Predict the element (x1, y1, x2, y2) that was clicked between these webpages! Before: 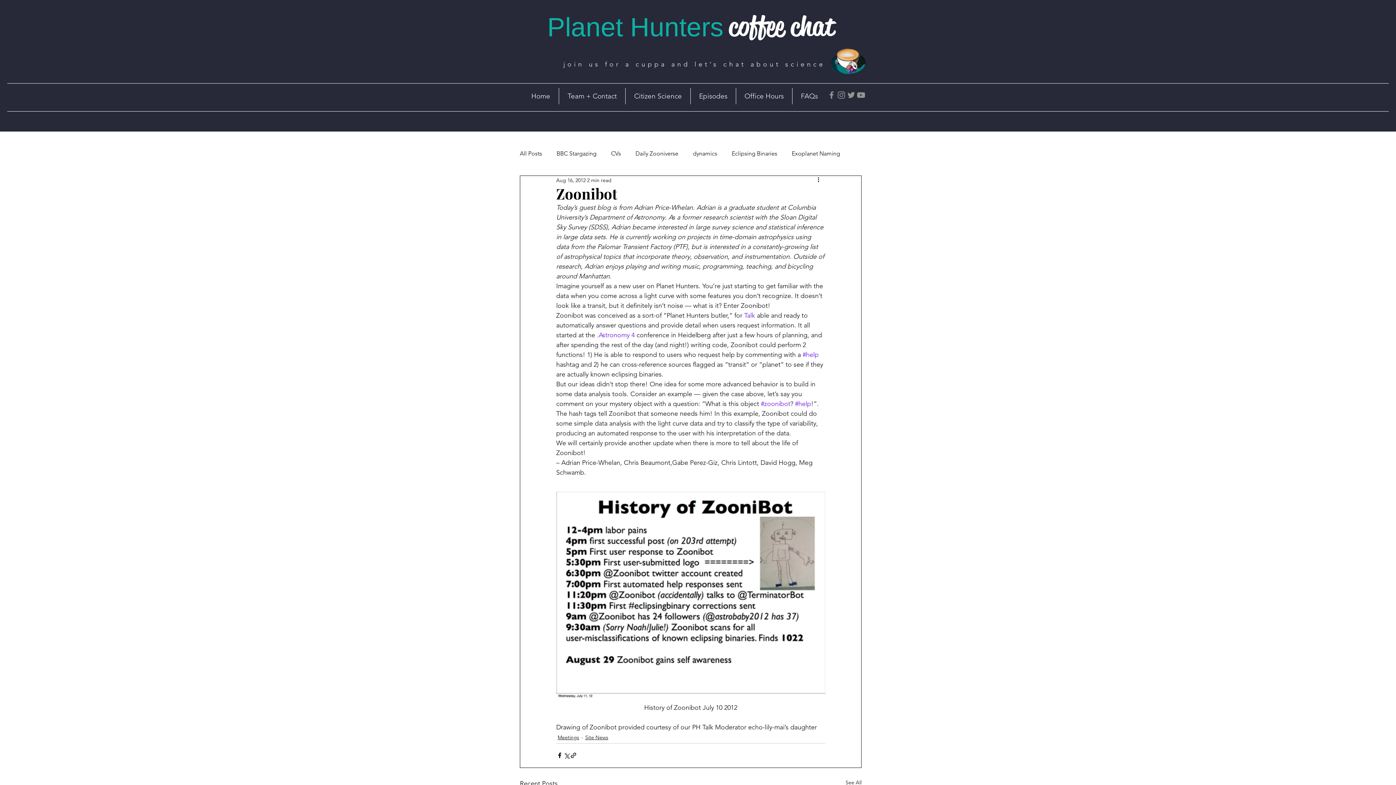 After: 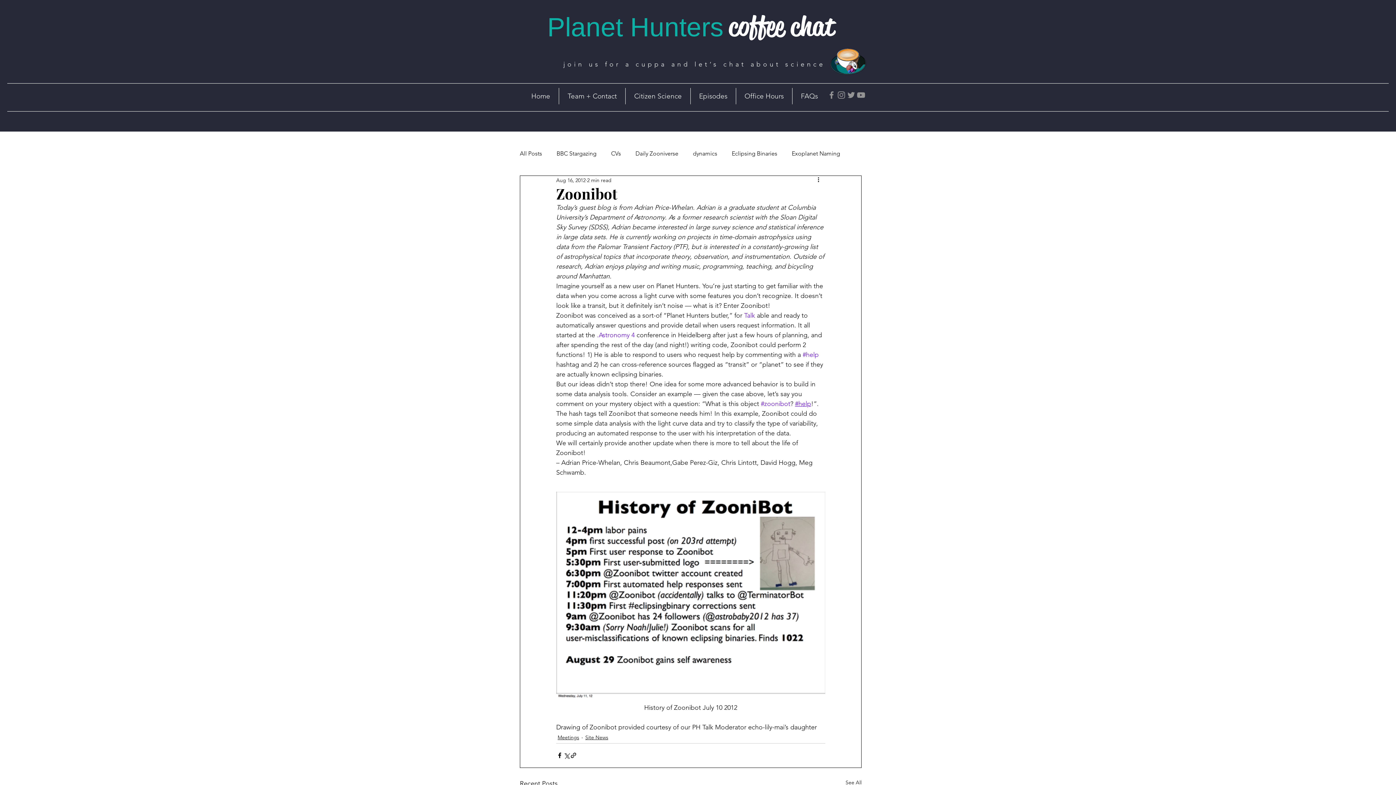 Action: bbox: (795, 400, 811, 408) label: #help